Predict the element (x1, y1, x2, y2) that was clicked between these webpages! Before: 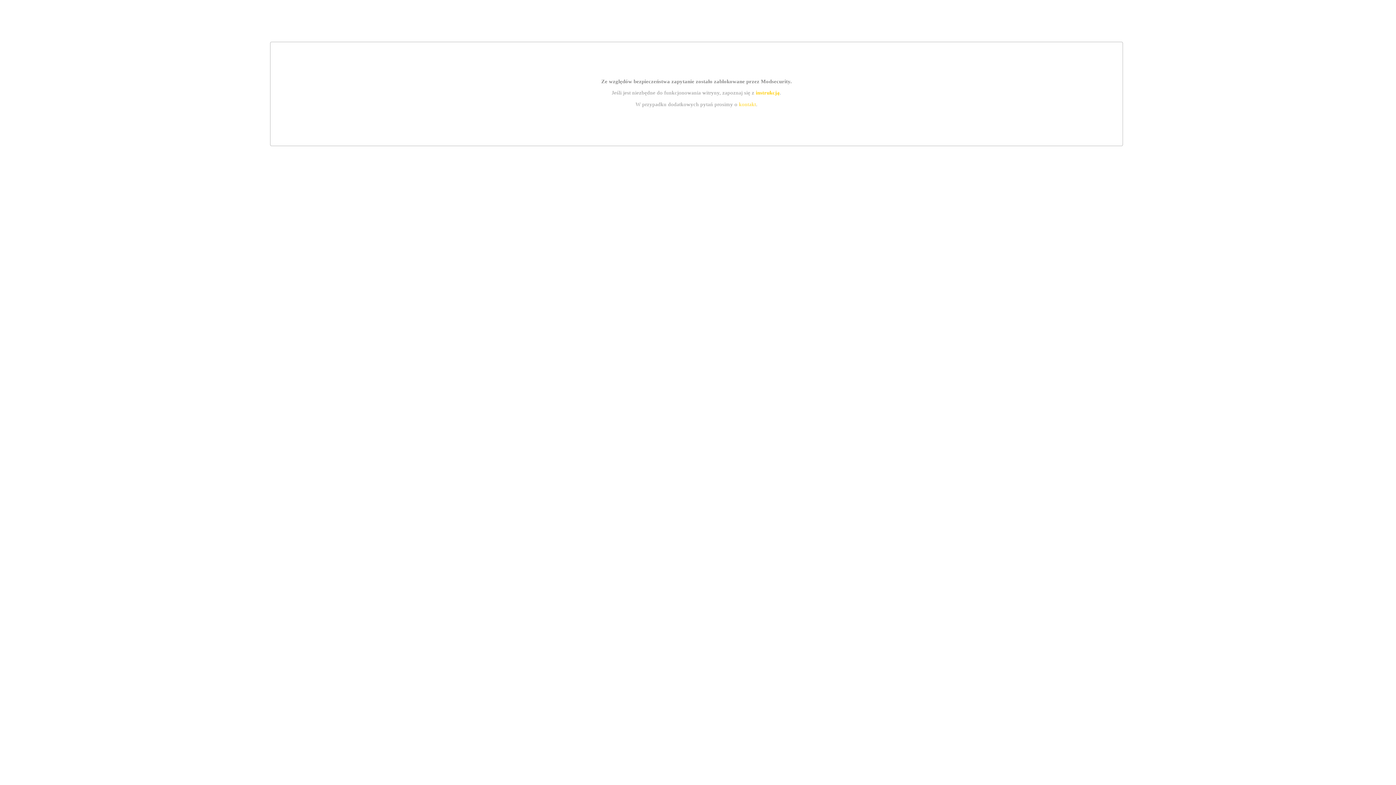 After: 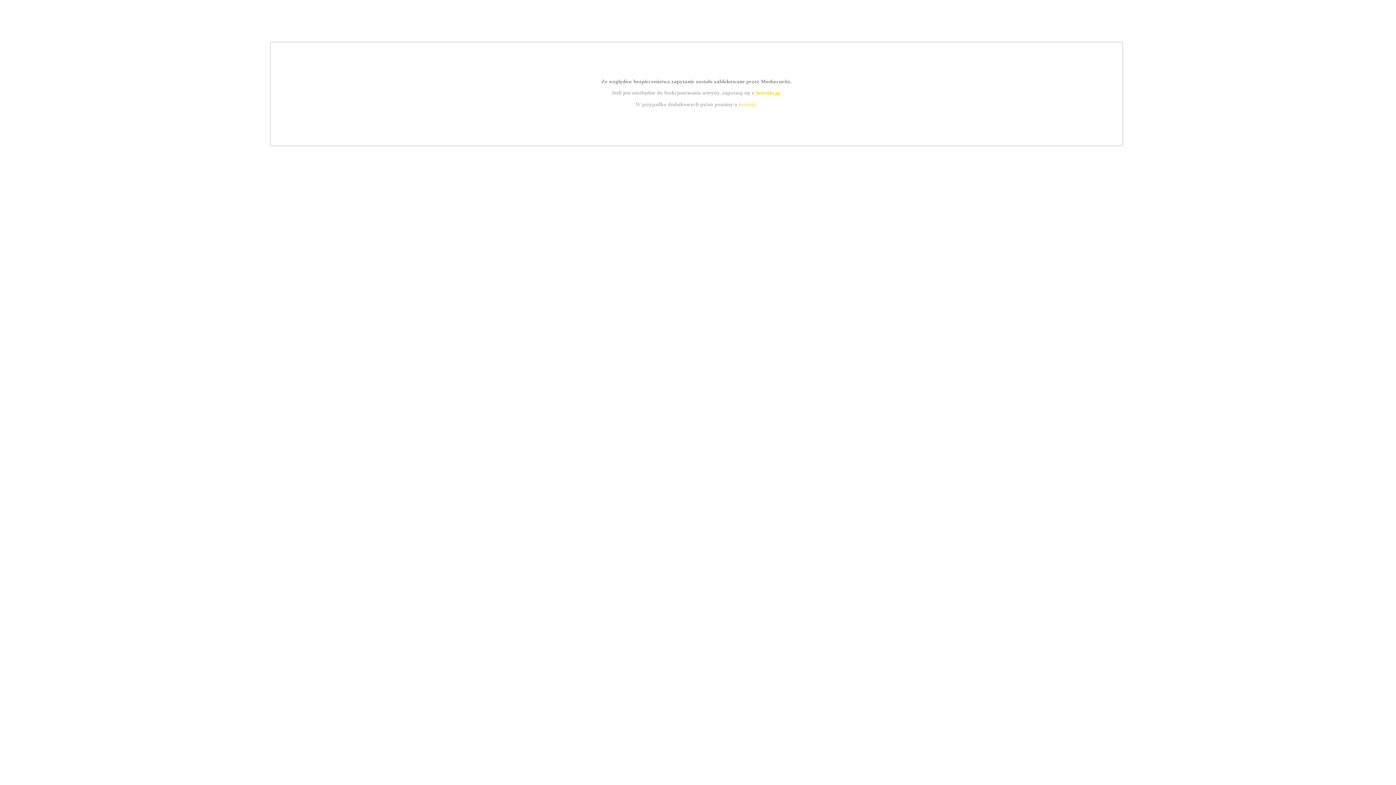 Action: label: instrukcją bbox: (755, 89, 779, 95)